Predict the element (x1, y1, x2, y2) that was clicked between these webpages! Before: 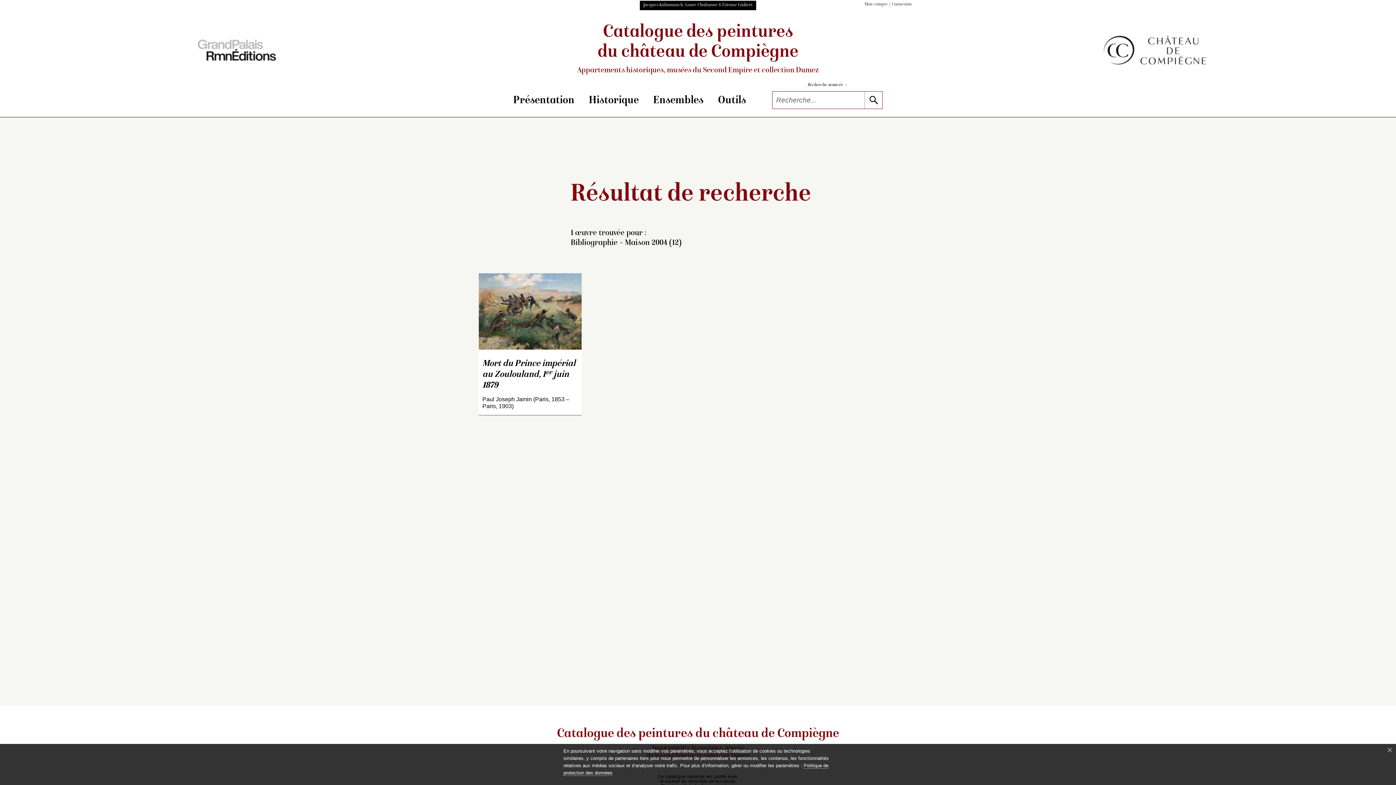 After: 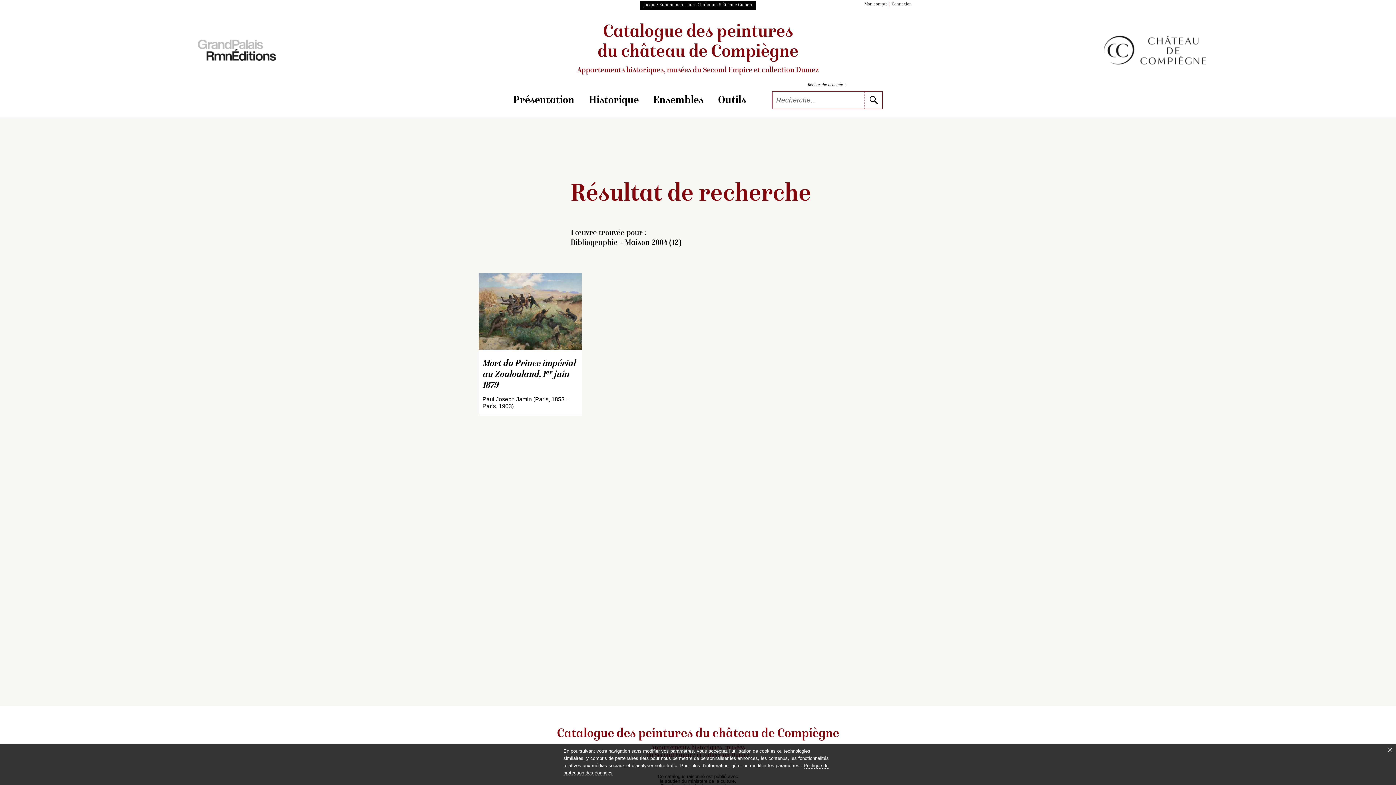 Action: bbox: (197, 39, 284, 62)